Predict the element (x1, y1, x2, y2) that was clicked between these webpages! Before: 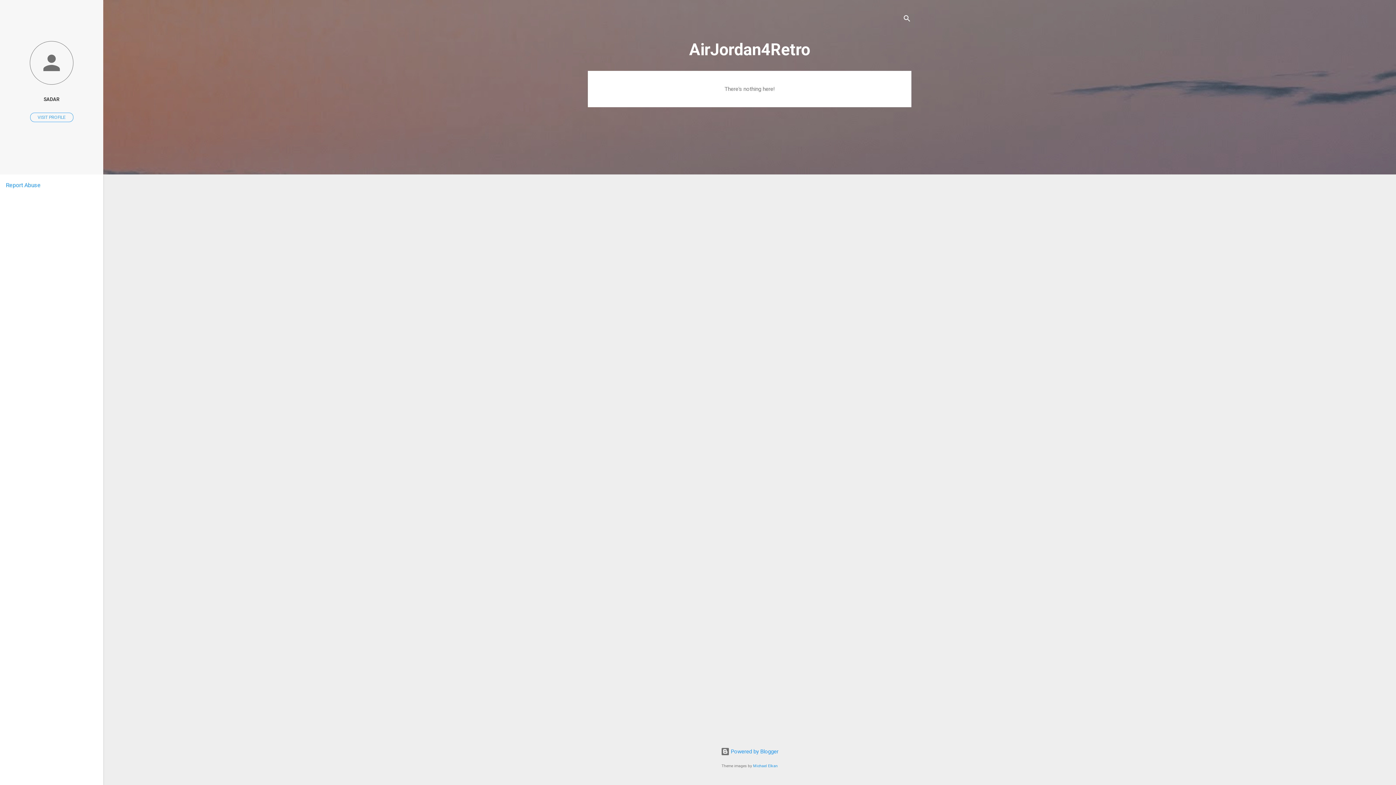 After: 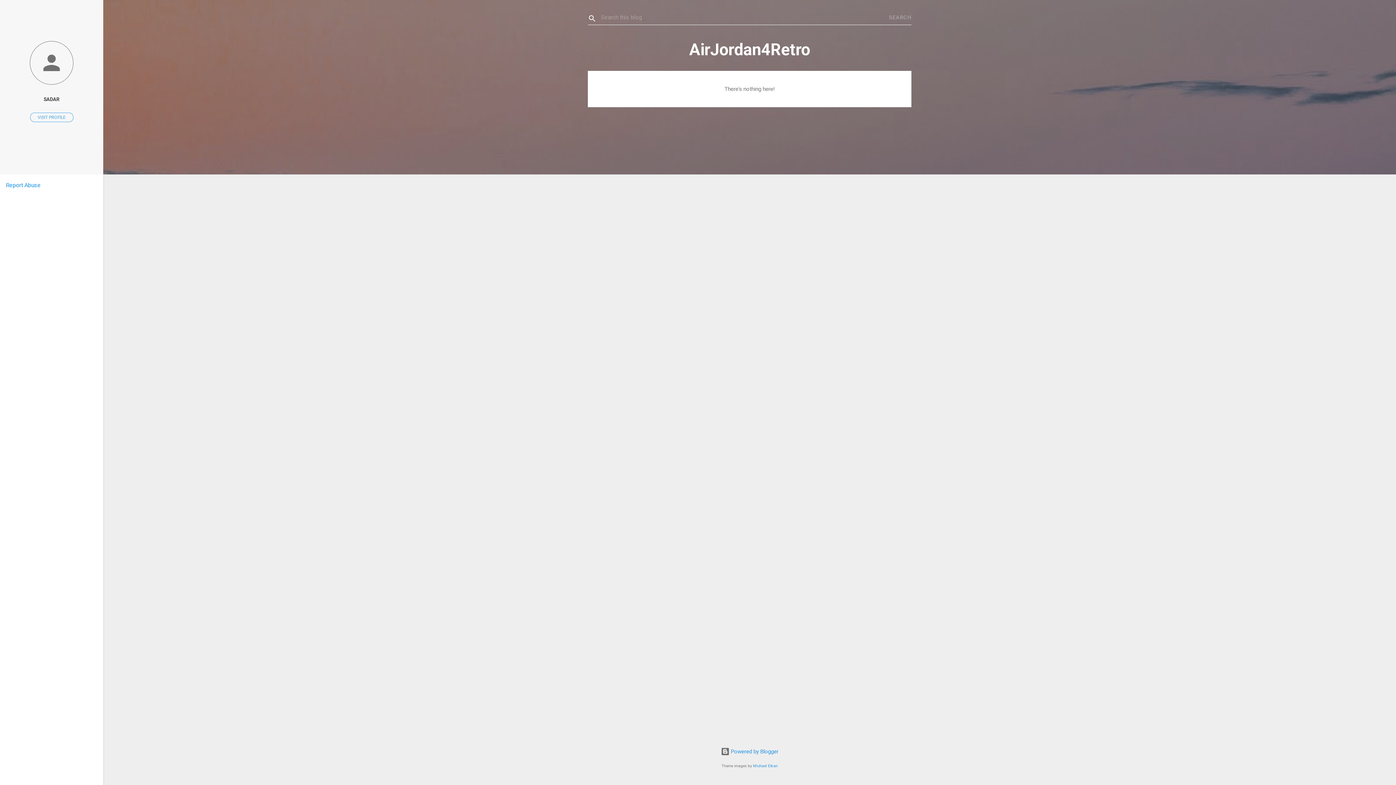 Action: bbox: (902, 8, 911, 30) label: Search